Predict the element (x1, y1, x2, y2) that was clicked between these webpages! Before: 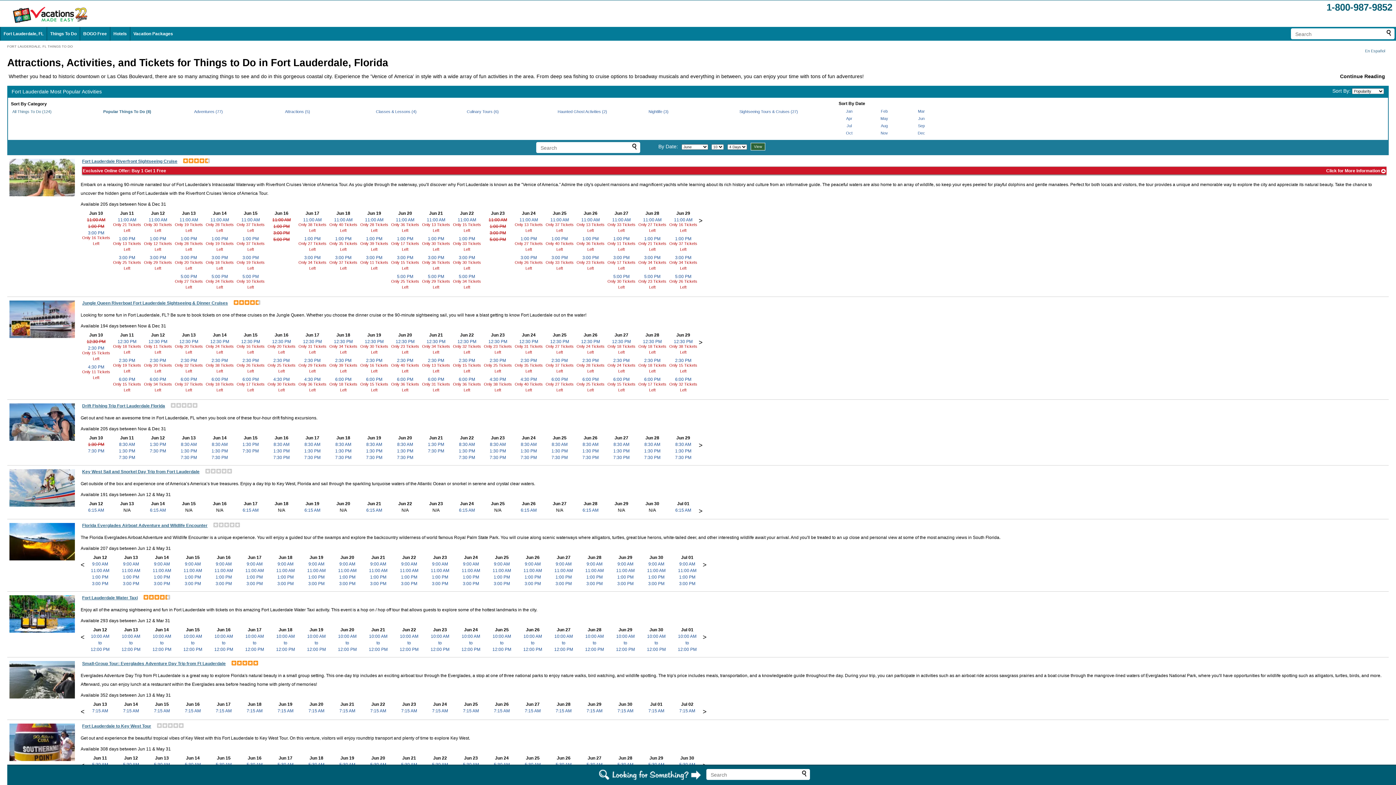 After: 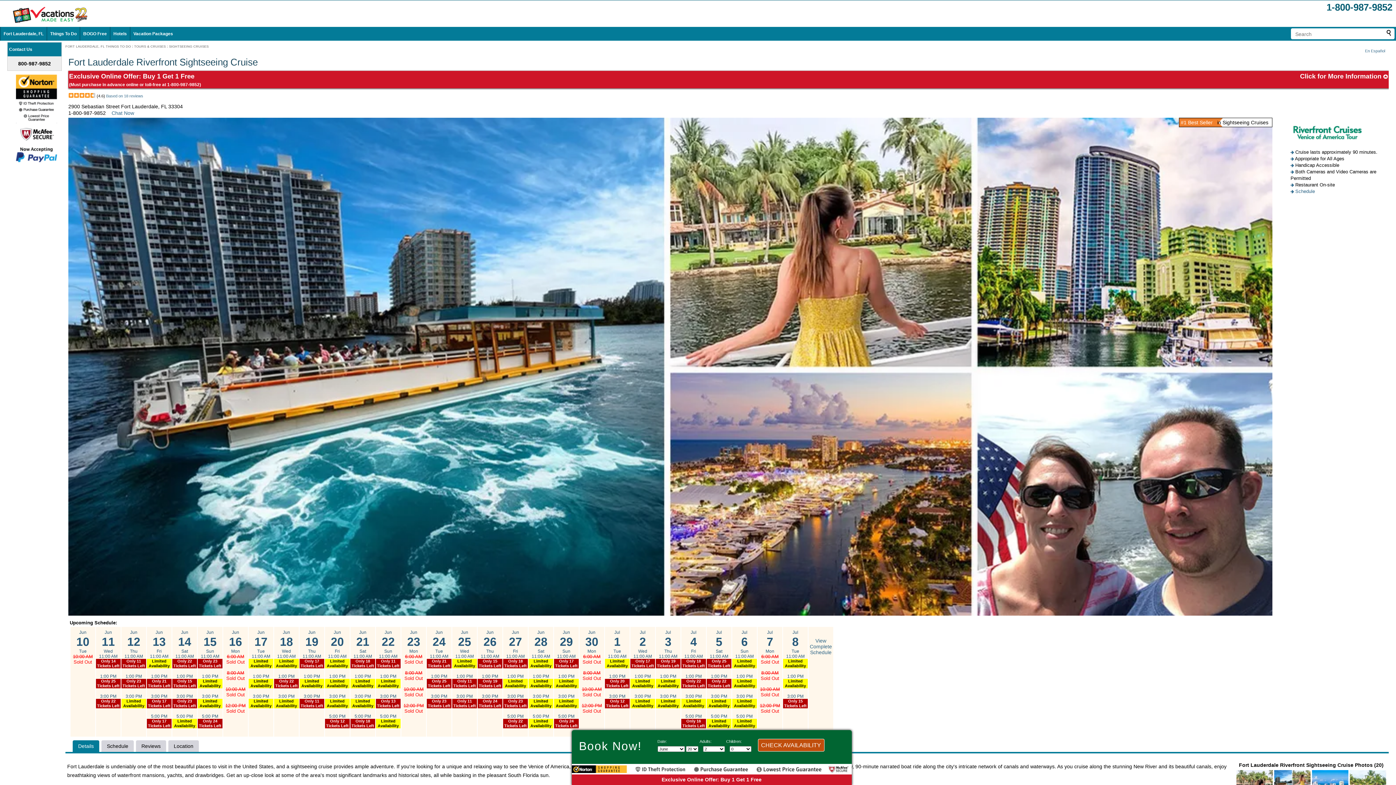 Action: label: Fort Lauderdale Riverfront Sightseeing Cruise bbox: (82, 158, 177, 164)